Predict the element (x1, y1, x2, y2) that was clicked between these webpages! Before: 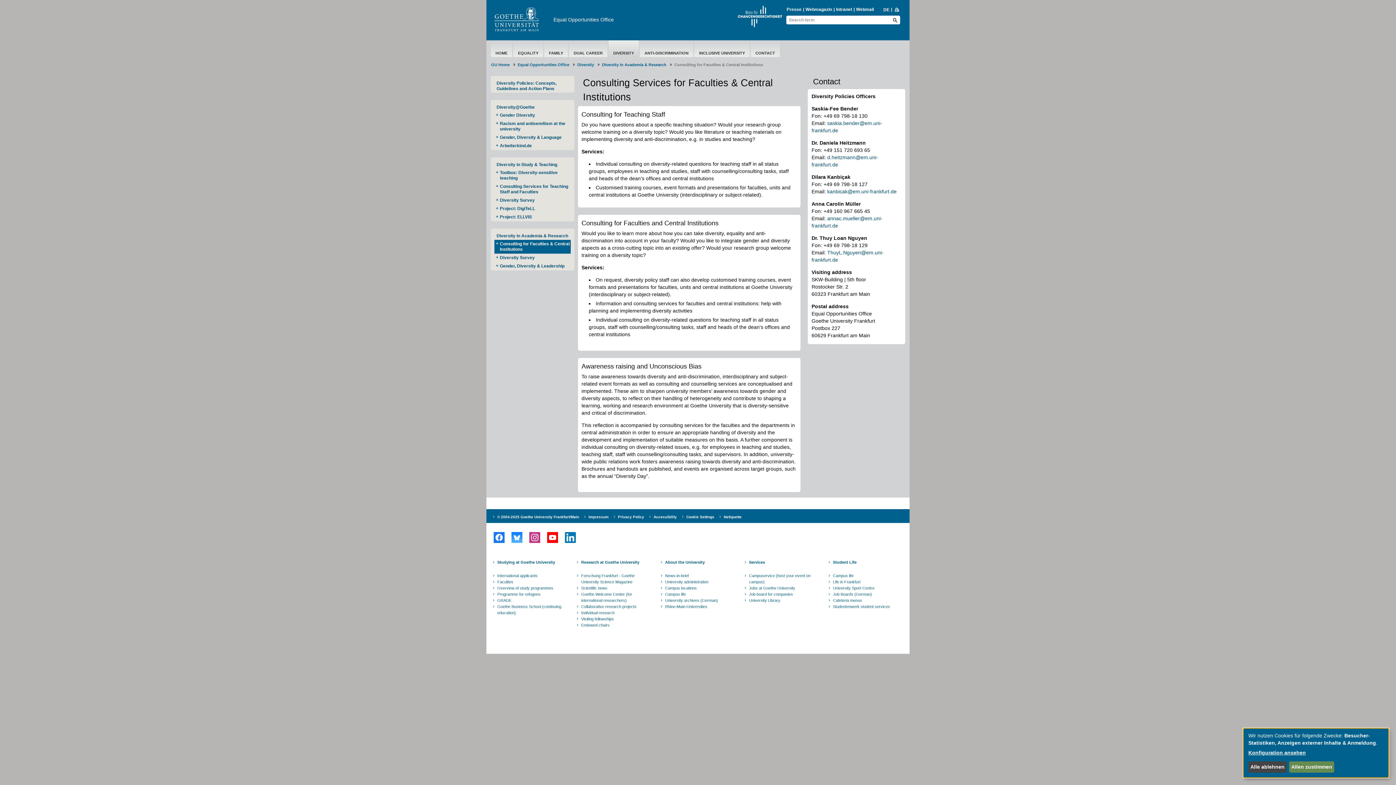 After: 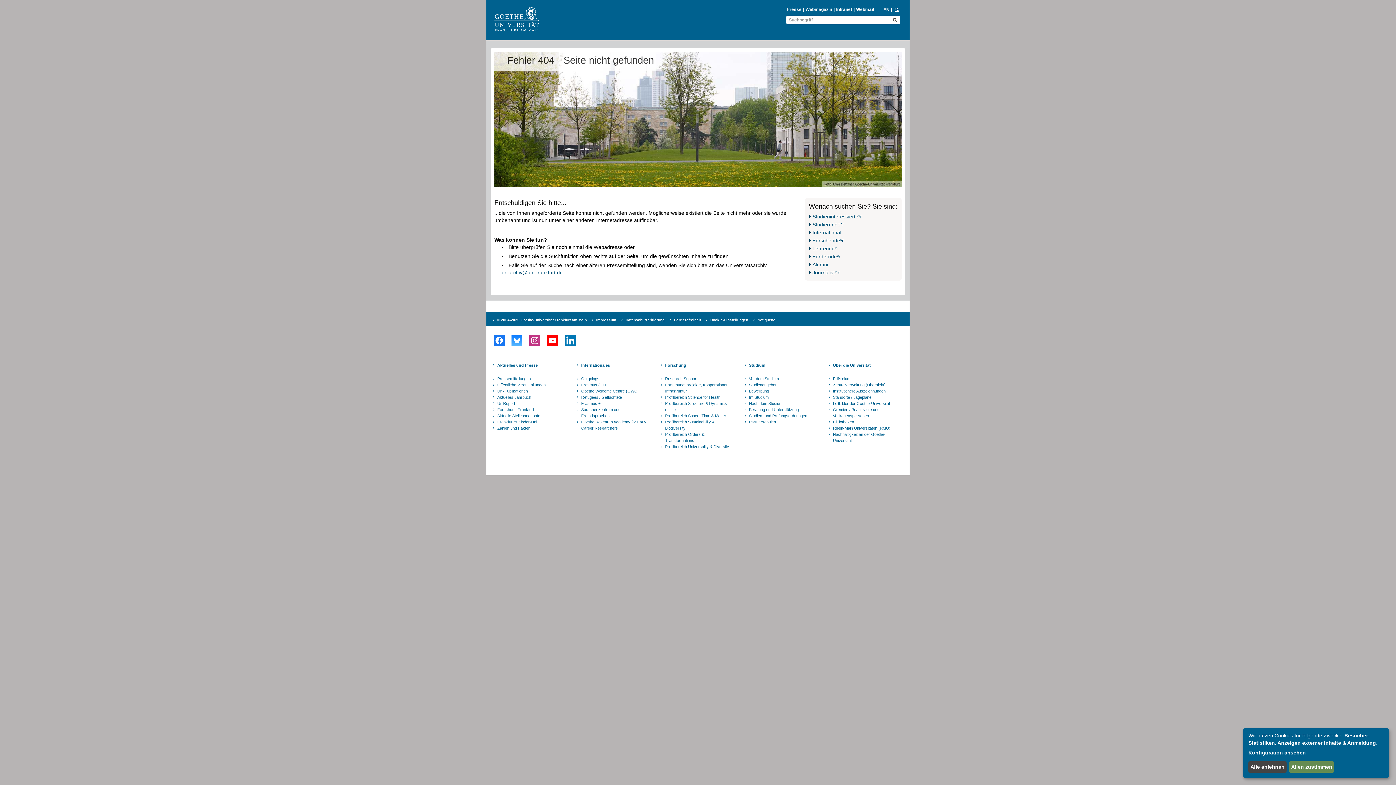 Action: label: Collaborative research projects bbox: (580, 603, 648, 610)